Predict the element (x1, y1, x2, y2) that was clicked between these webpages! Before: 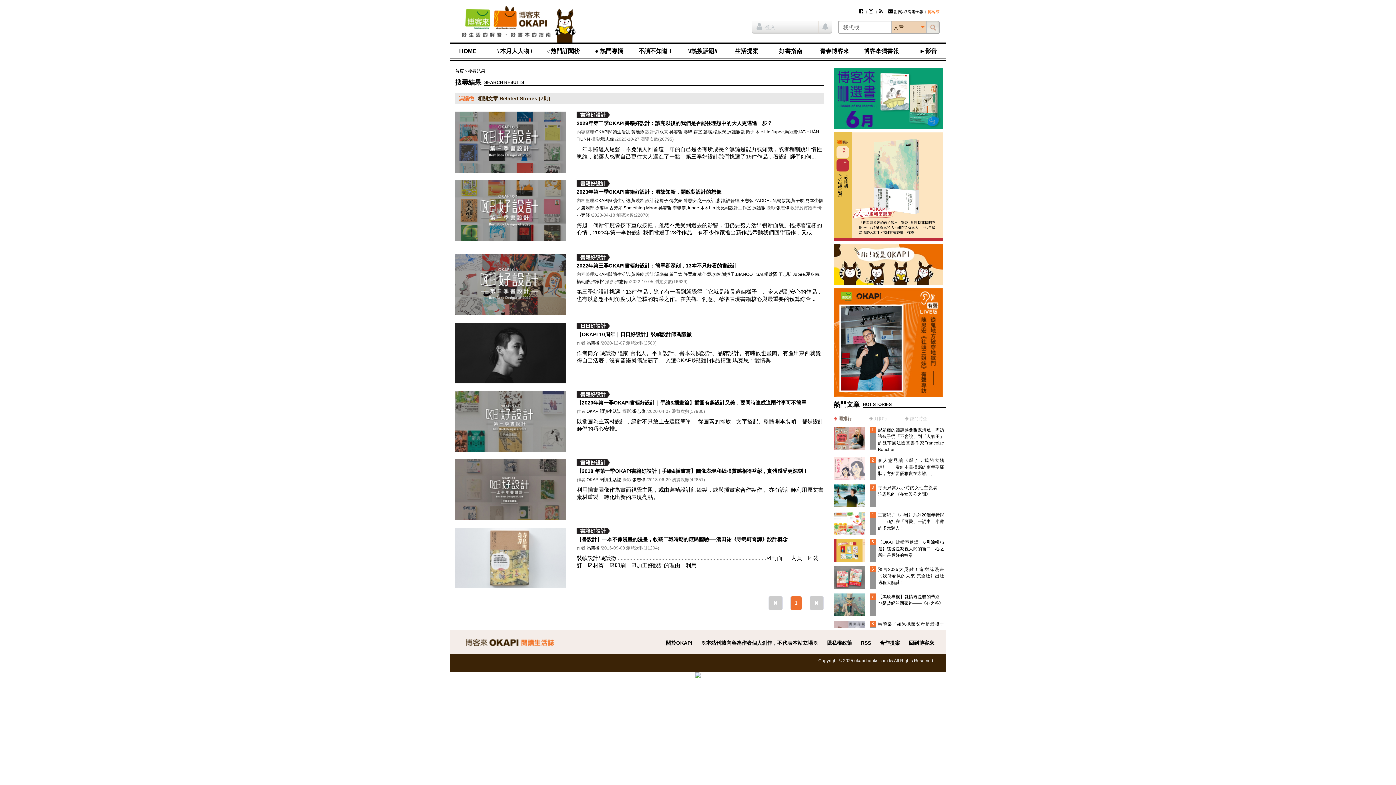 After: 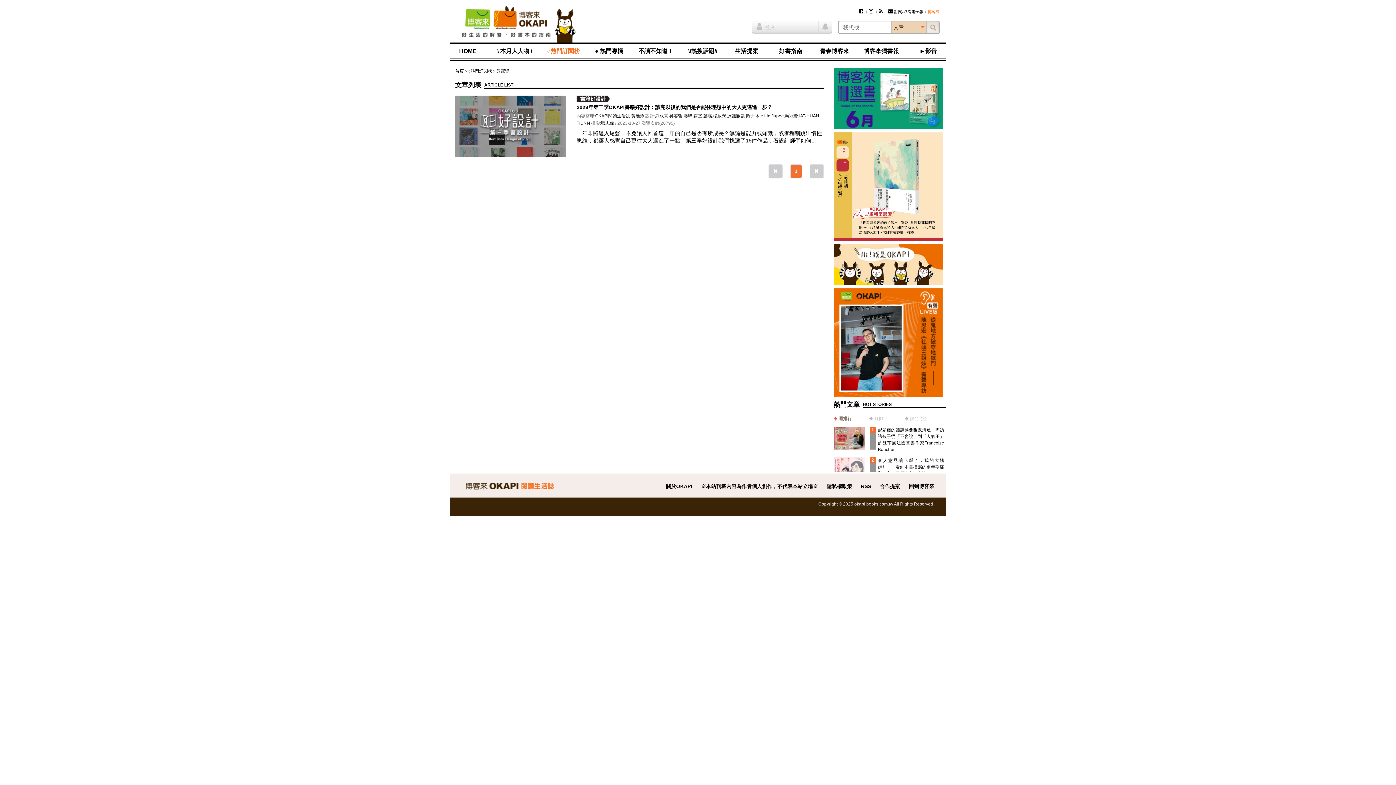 Action: label: 吳冠賢 bbox: (785, 129, 798, 134)